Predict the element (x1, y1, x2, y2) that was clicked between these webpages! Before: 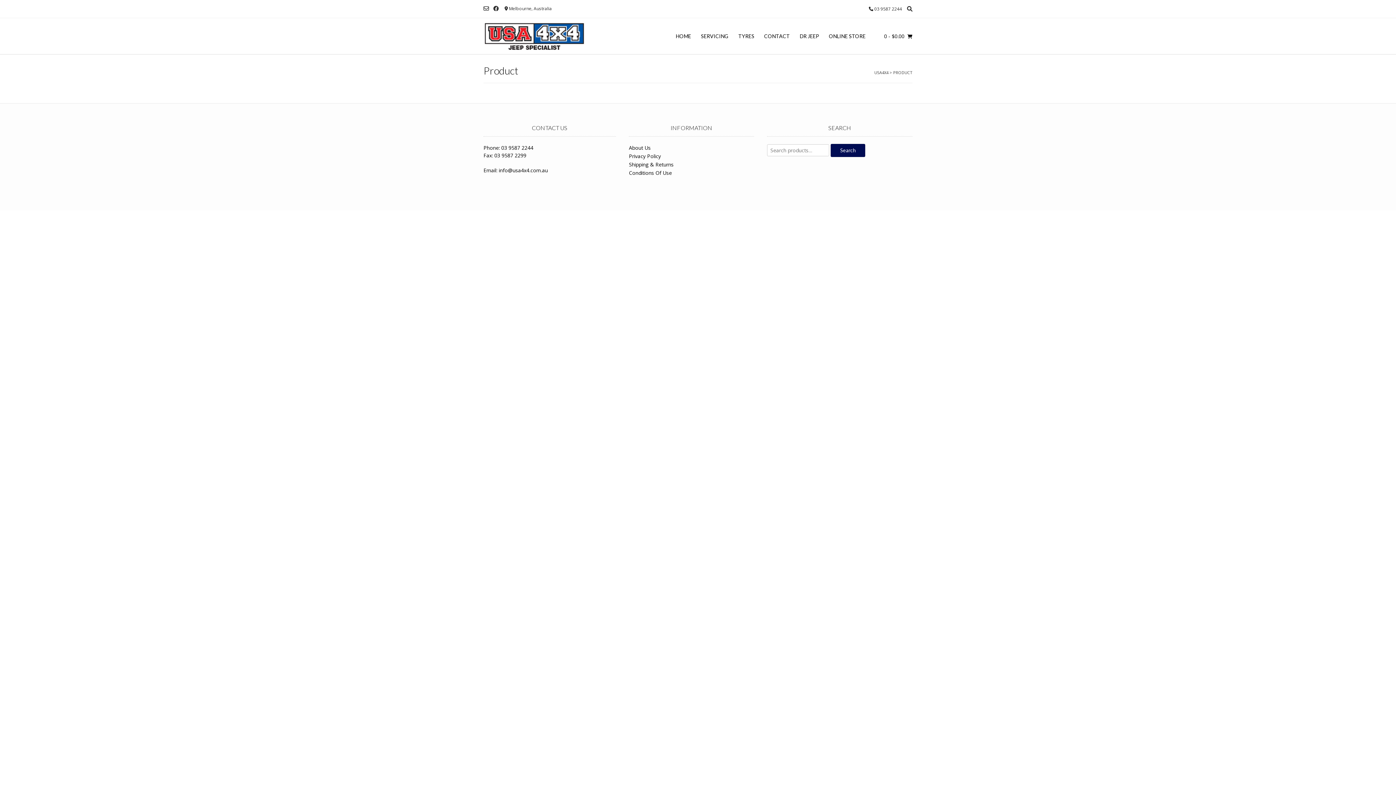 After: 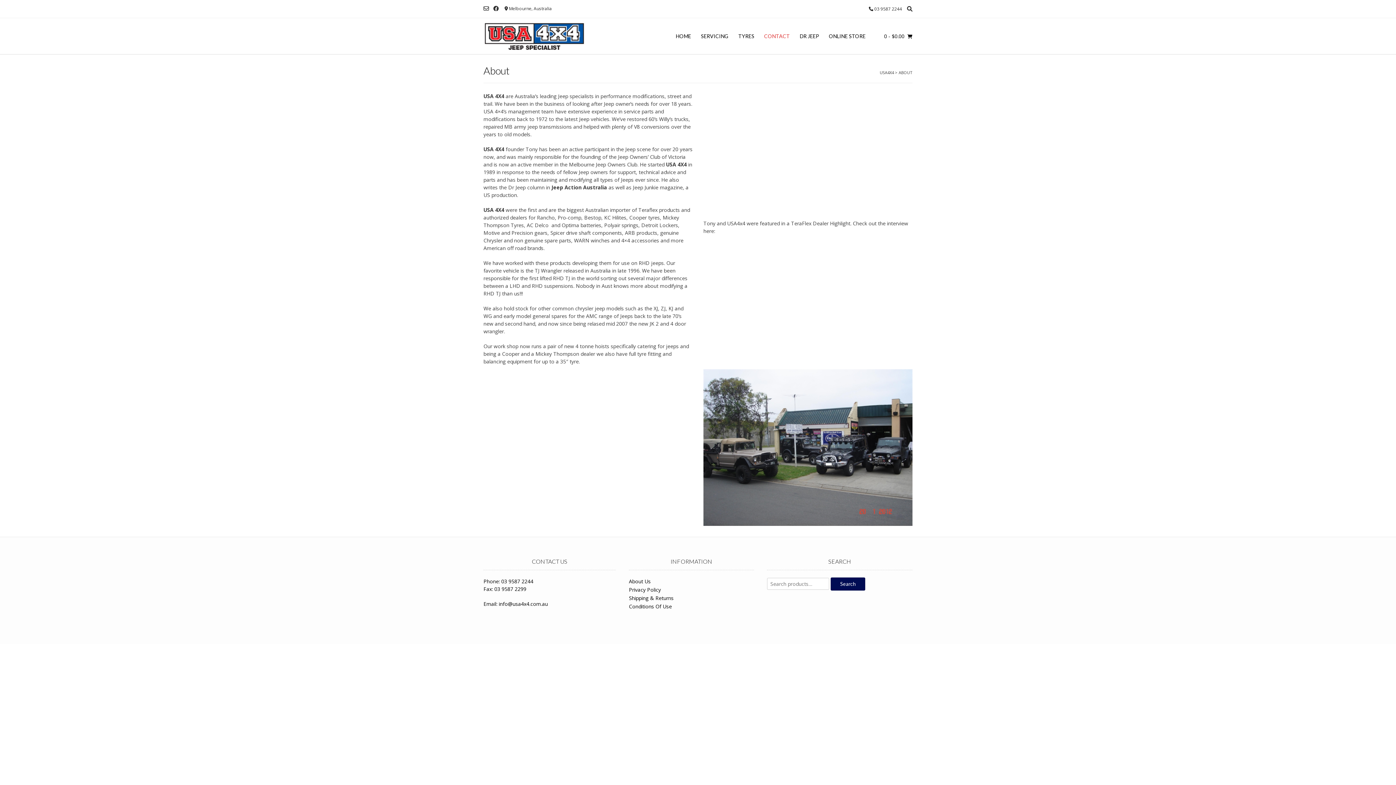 Action: label: About Us bbox: (629, 144, 650, 151)